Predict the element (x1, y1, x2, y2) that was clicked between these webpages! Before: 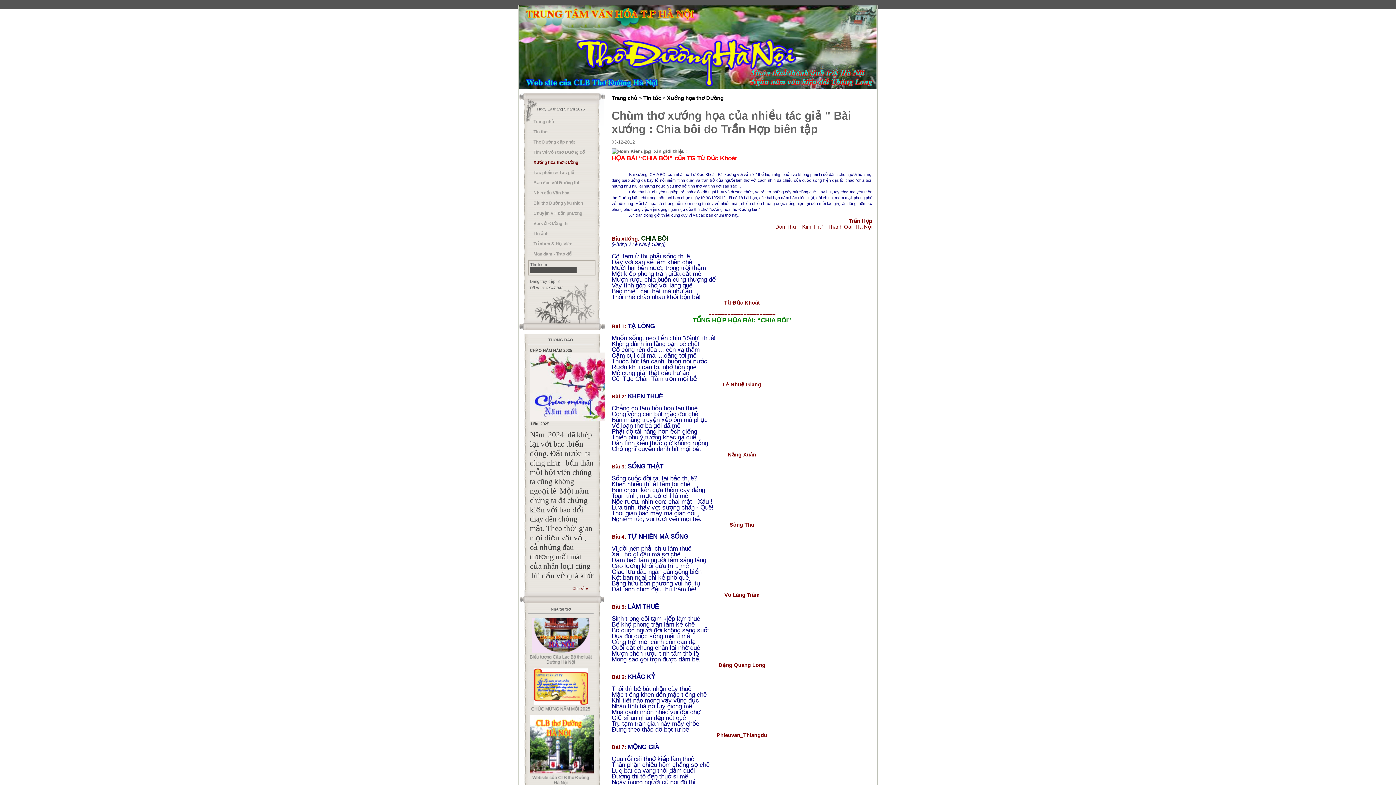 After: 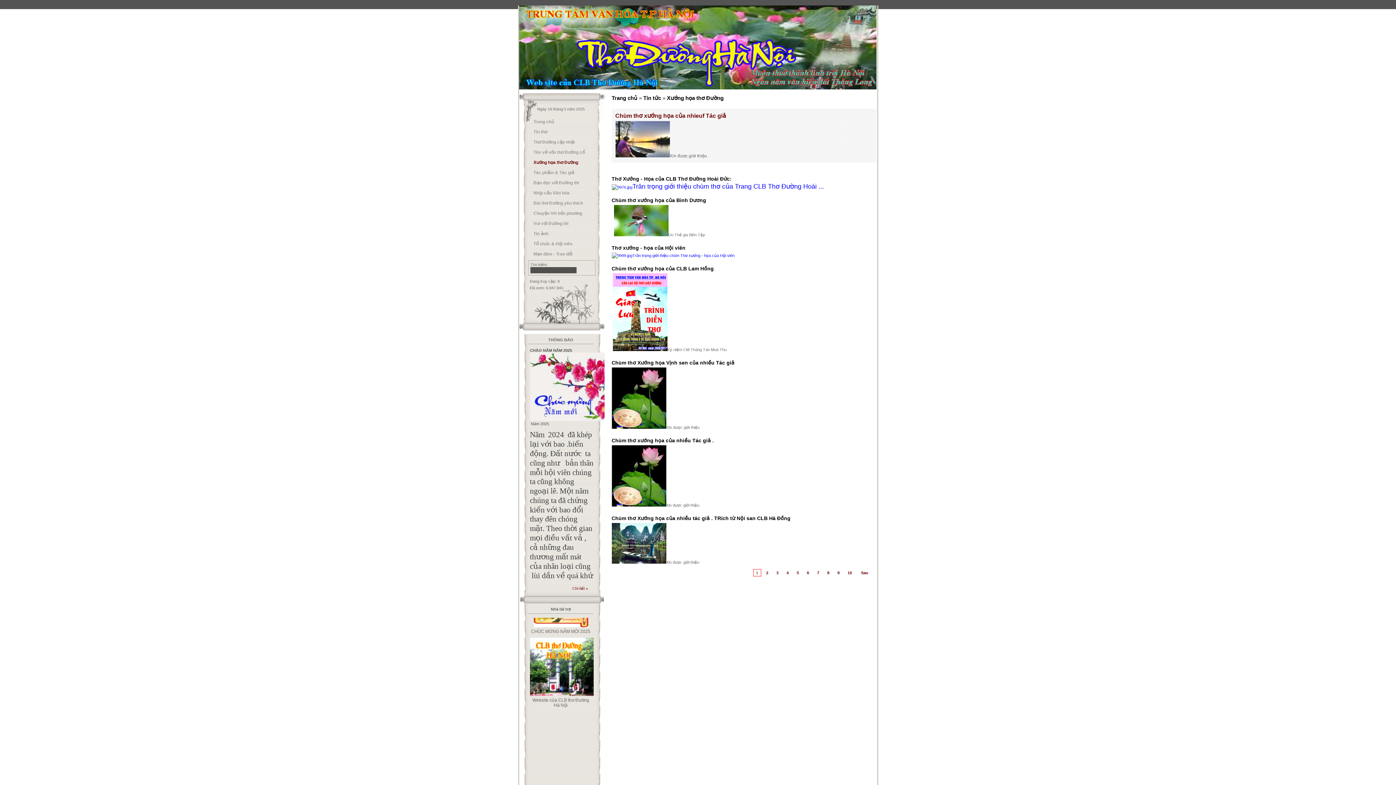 Action: bbox: (533, 157, 595, 167) label: Xướng họa thơ Đường